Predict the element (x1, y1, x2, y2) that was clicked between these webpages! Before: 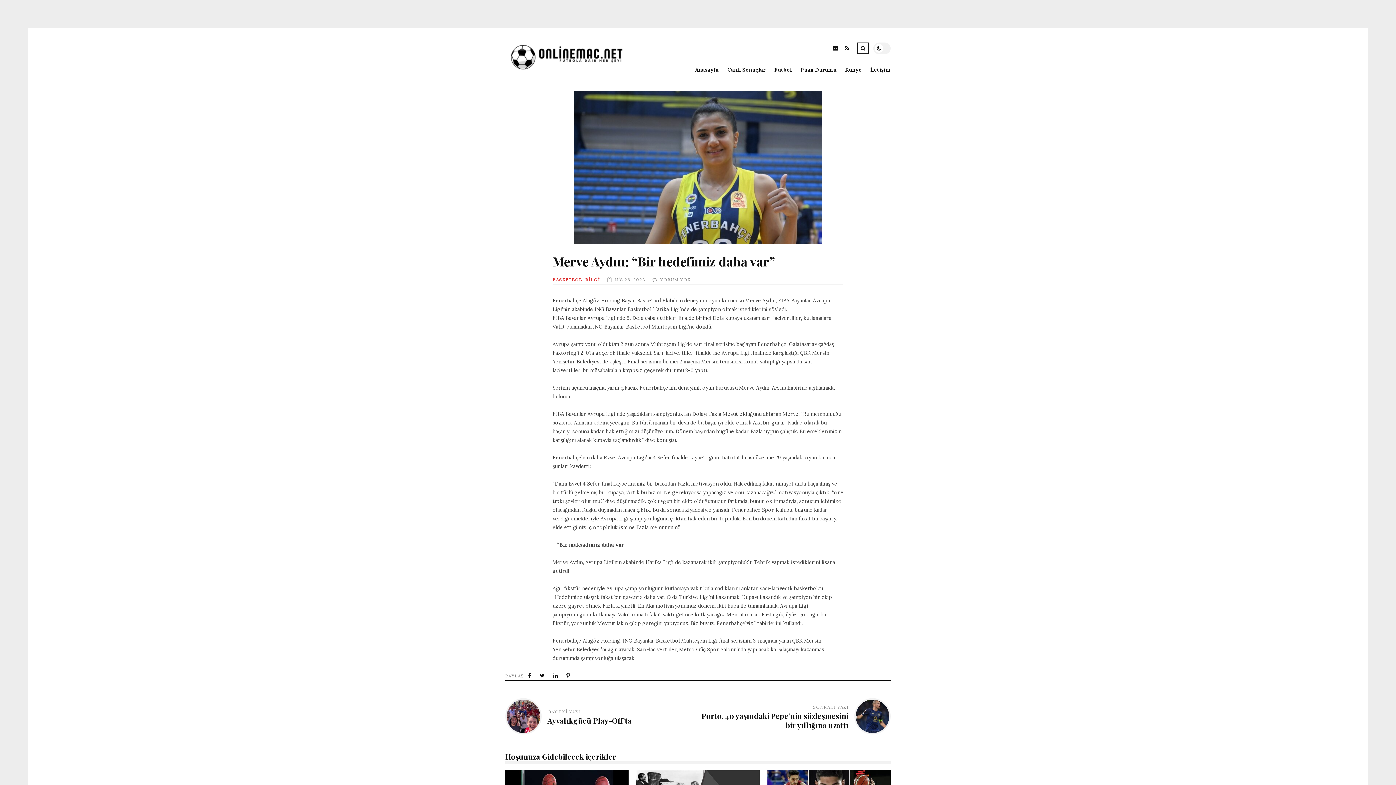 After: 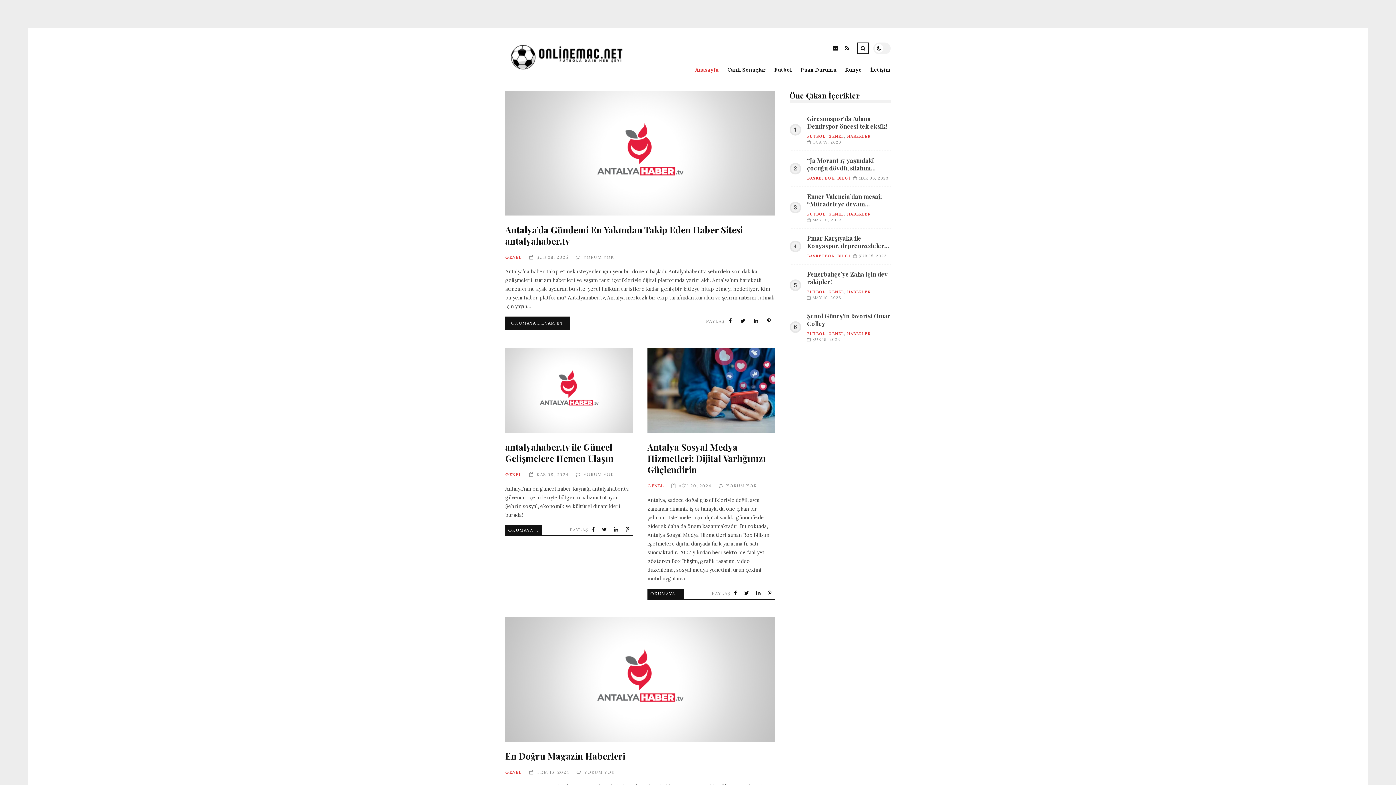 Action: bbox: (686, 63, 718, 75) label: Anasayfa